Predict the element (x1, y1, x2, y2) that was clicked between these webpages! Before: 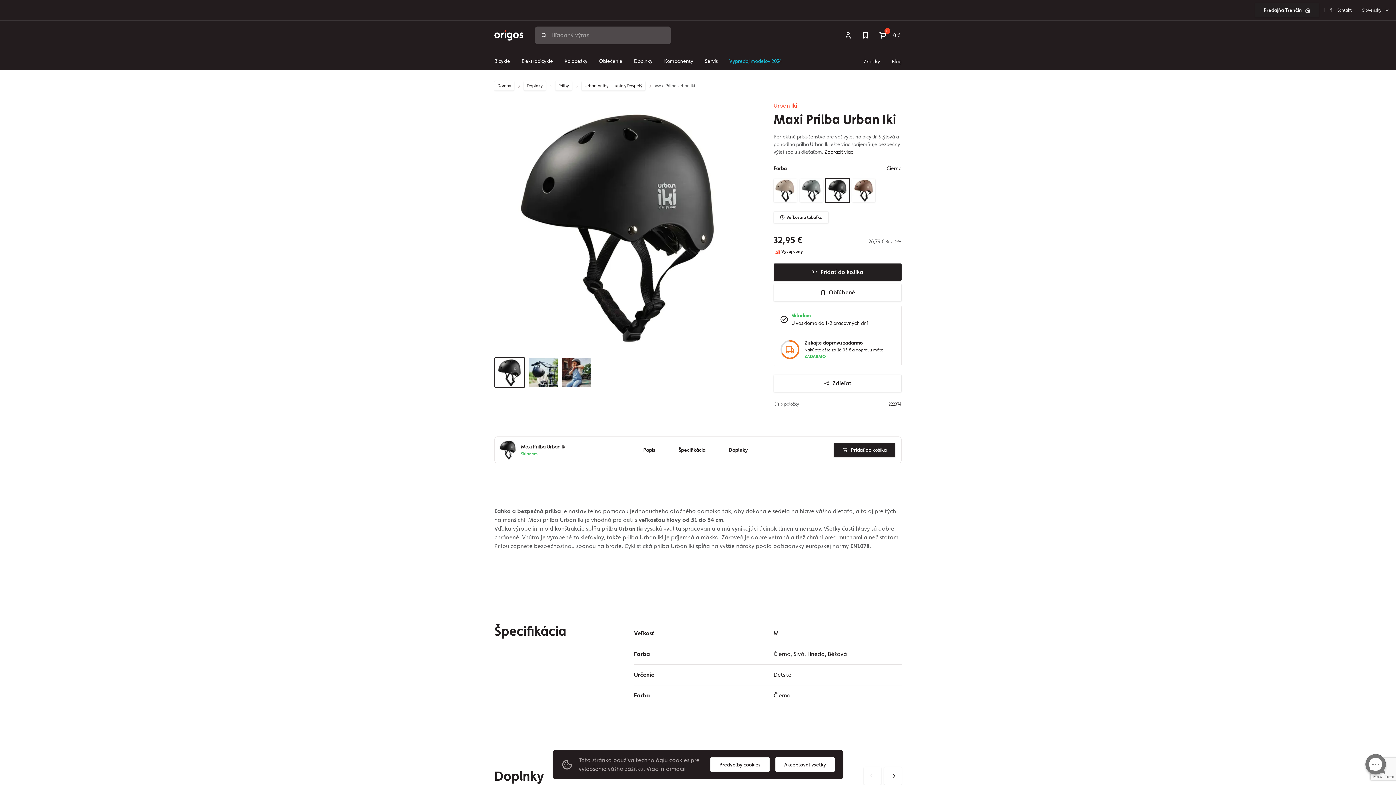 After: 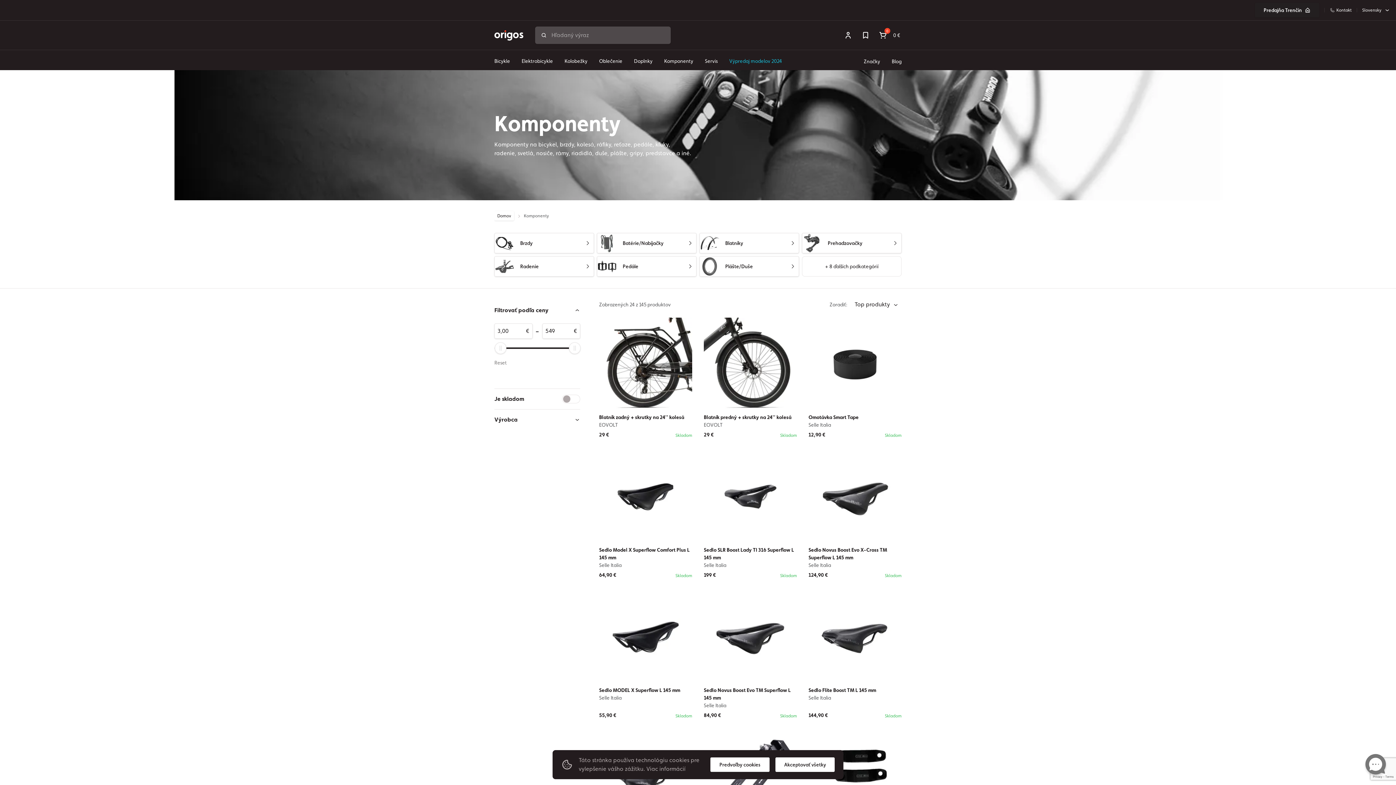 Action: label: Komponenty bbox: (658, 53, 699, 70)